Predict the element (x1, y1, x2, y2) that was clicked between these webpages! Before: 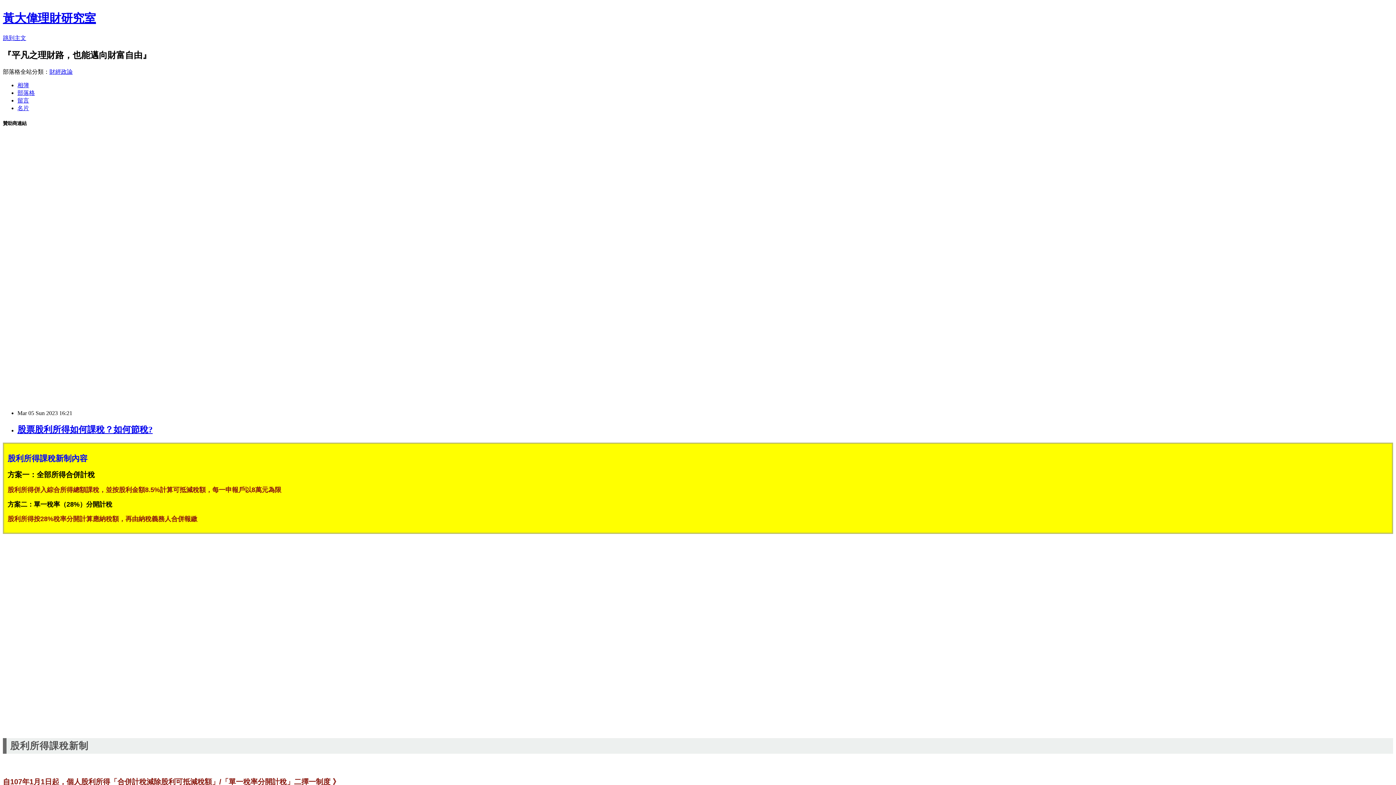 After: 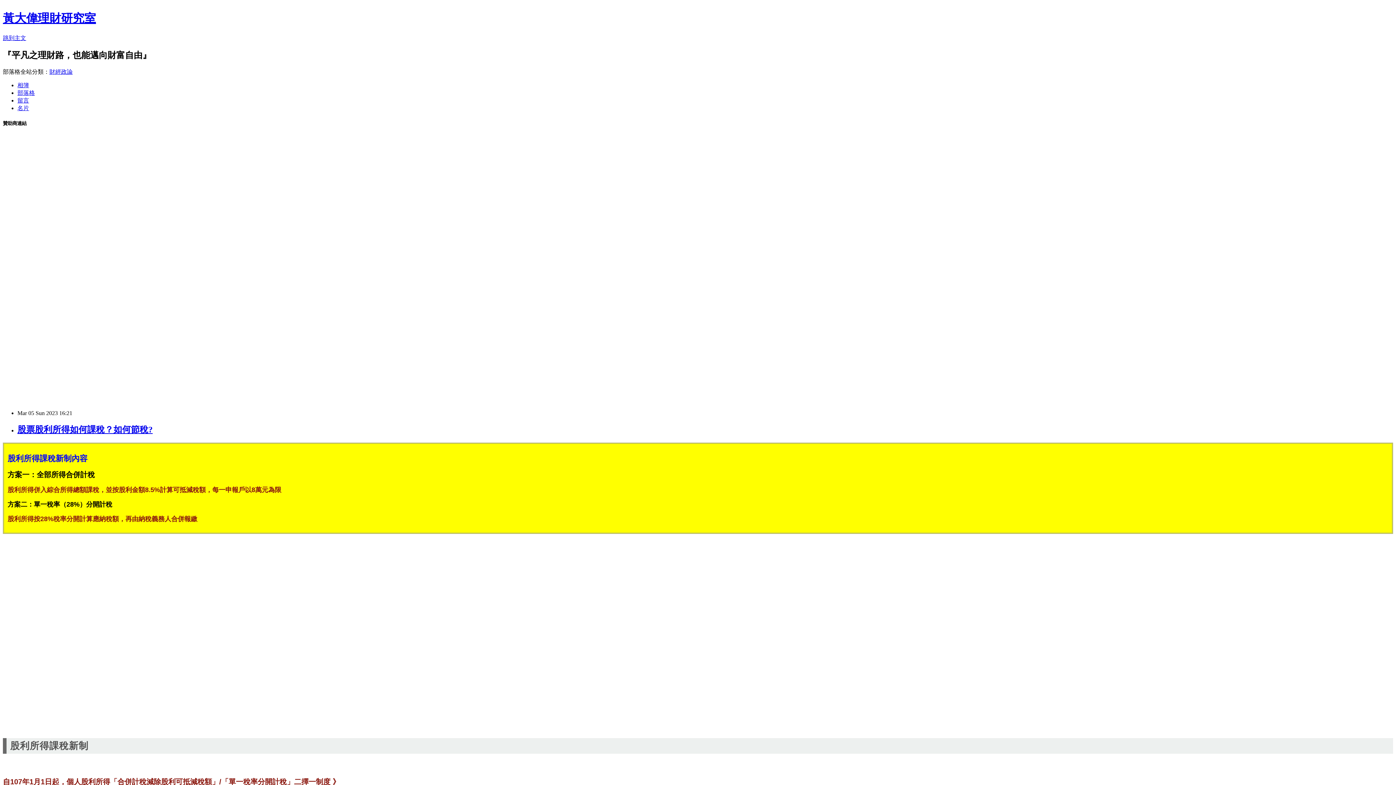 Action: bbox: (17, 425, 152, 434) label: 股票股利所得如何課稅？如何節稅?